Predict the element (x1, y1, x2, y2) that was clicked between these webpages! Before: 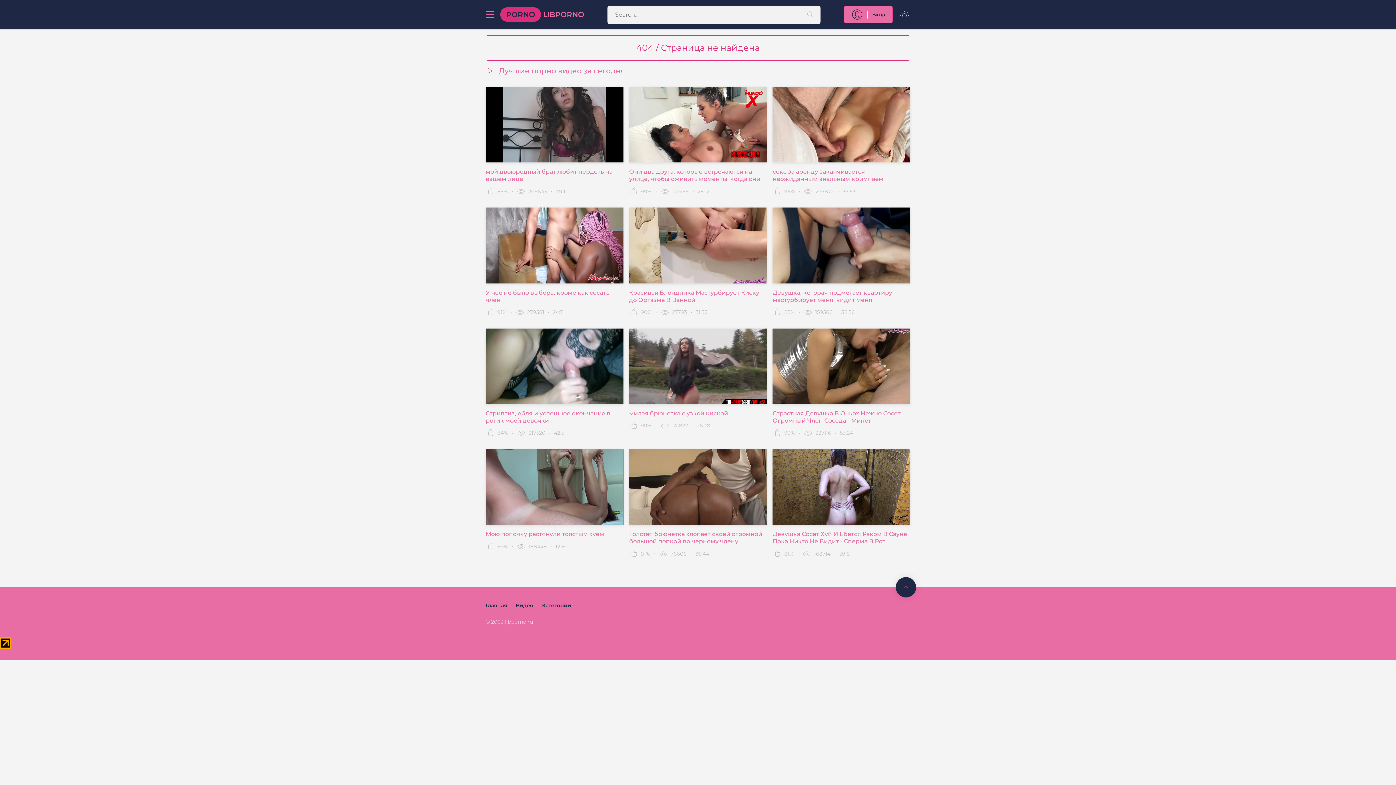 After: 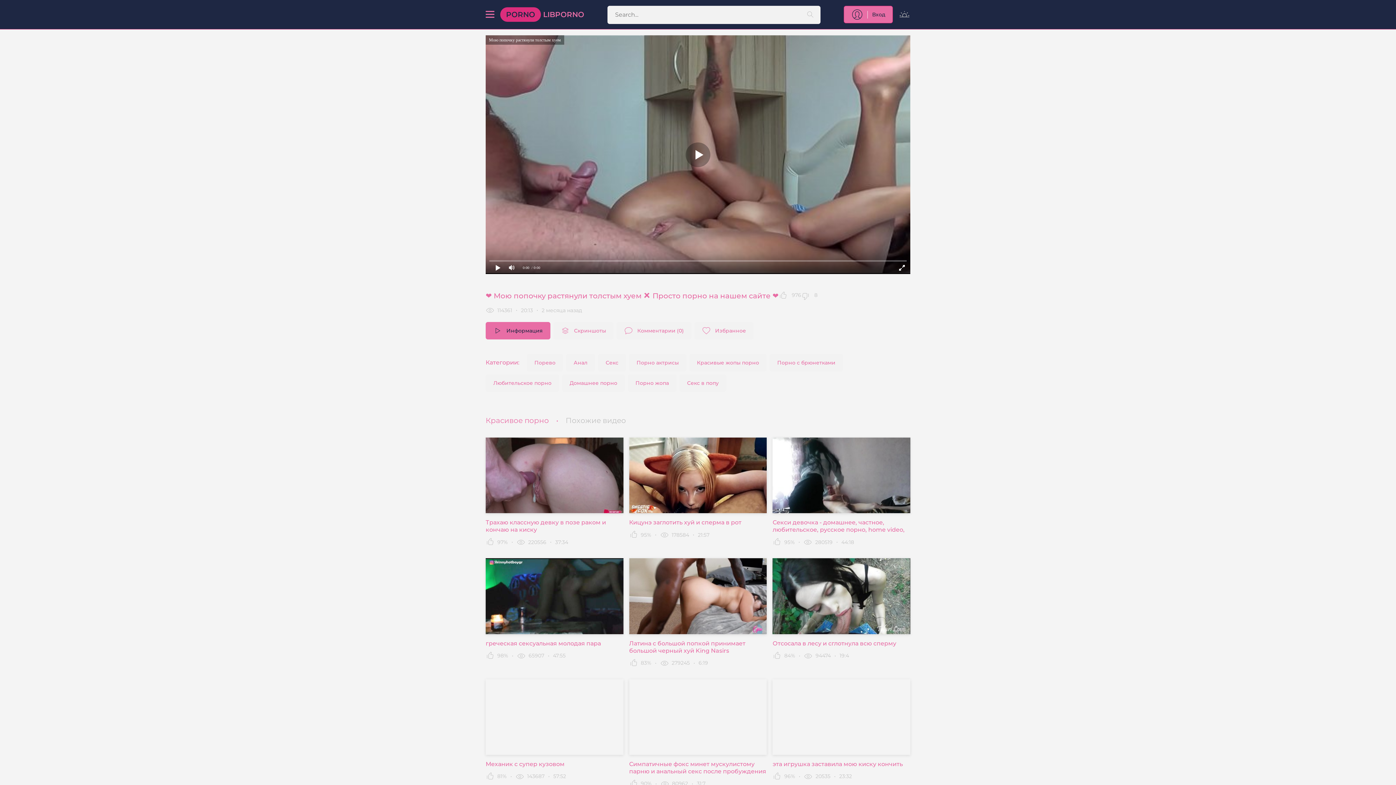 Action: bbox: (485, 449, 623, 538) label: Мою попочку растянули толстым хуем